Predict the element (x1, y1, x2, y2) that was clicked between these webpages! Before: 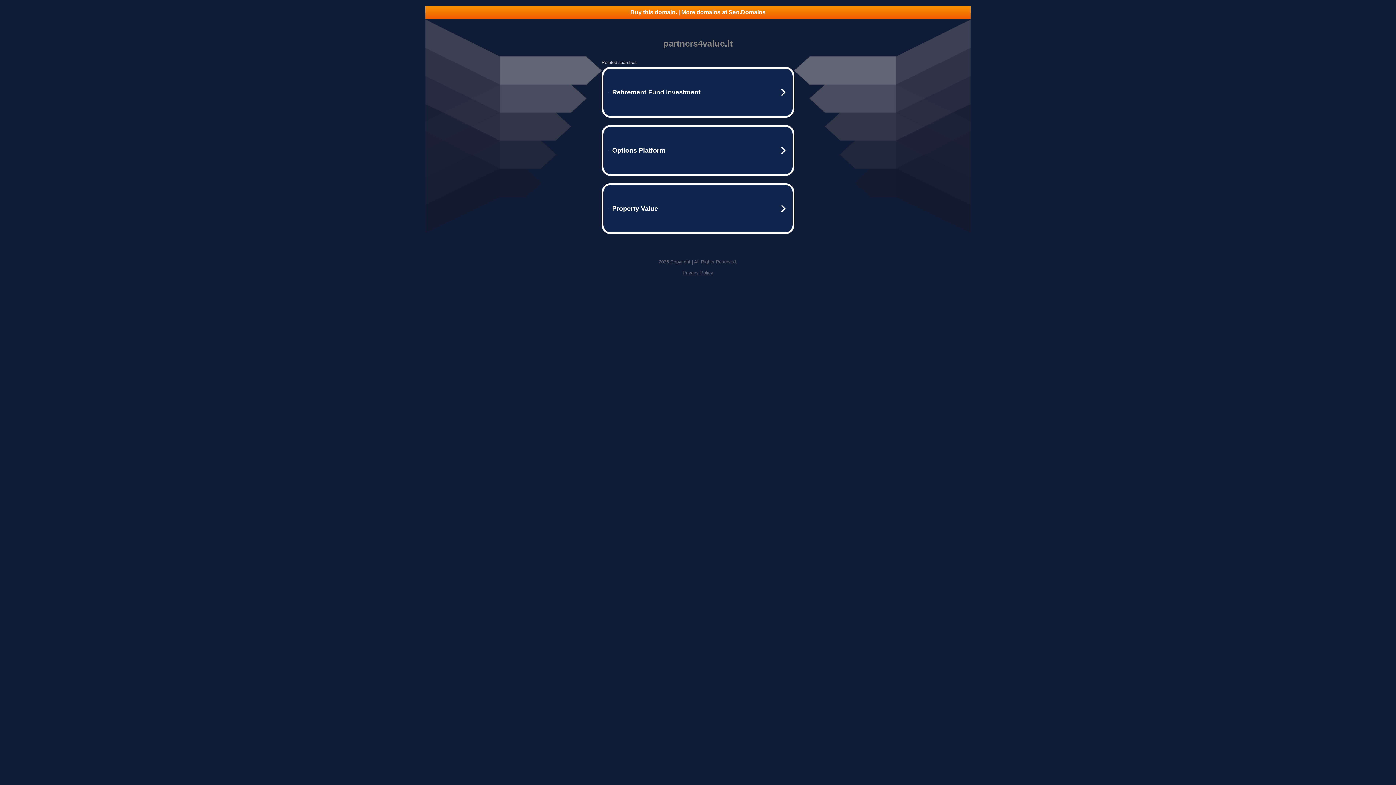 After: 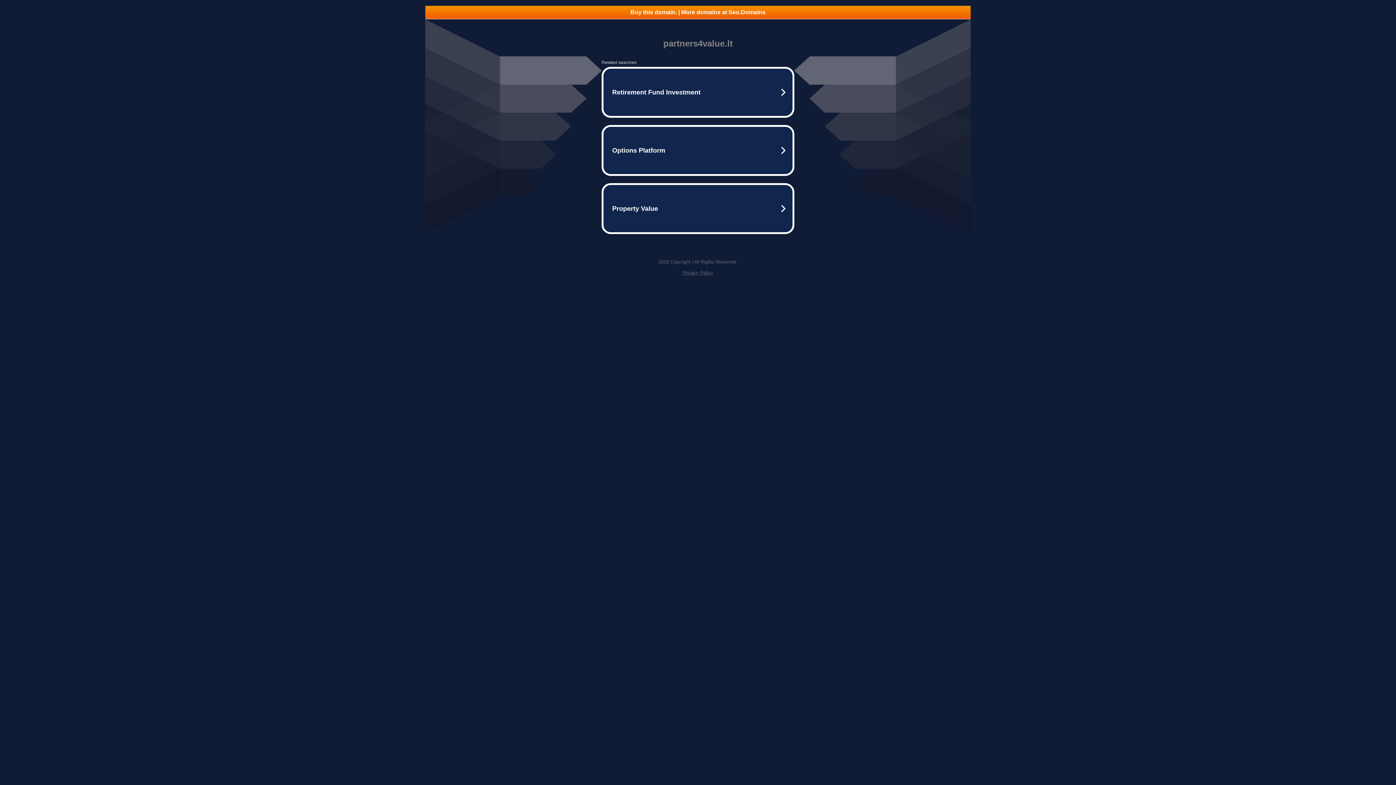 Action: label: Buy this domain. | More domains at Seo.Domains bbox: (425, 5, 970, 18)